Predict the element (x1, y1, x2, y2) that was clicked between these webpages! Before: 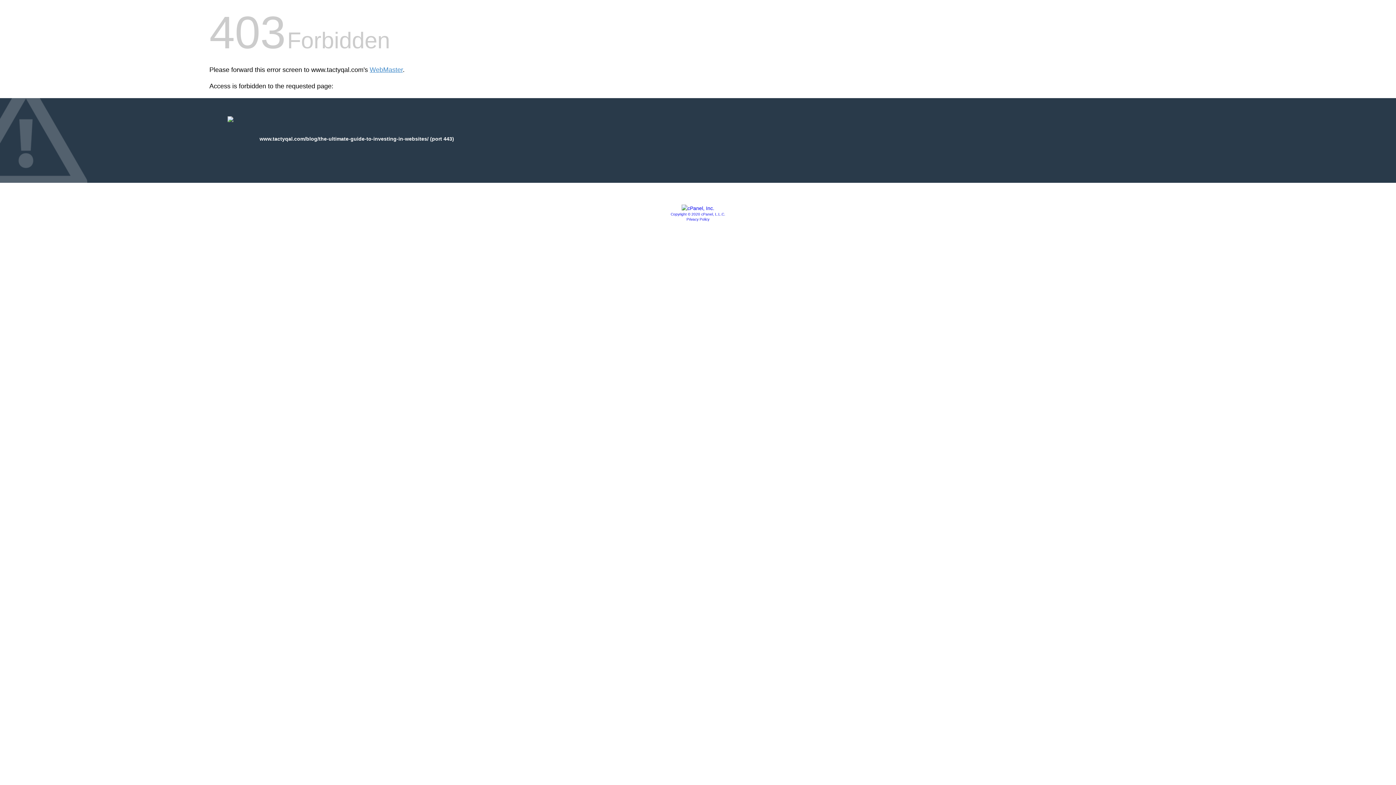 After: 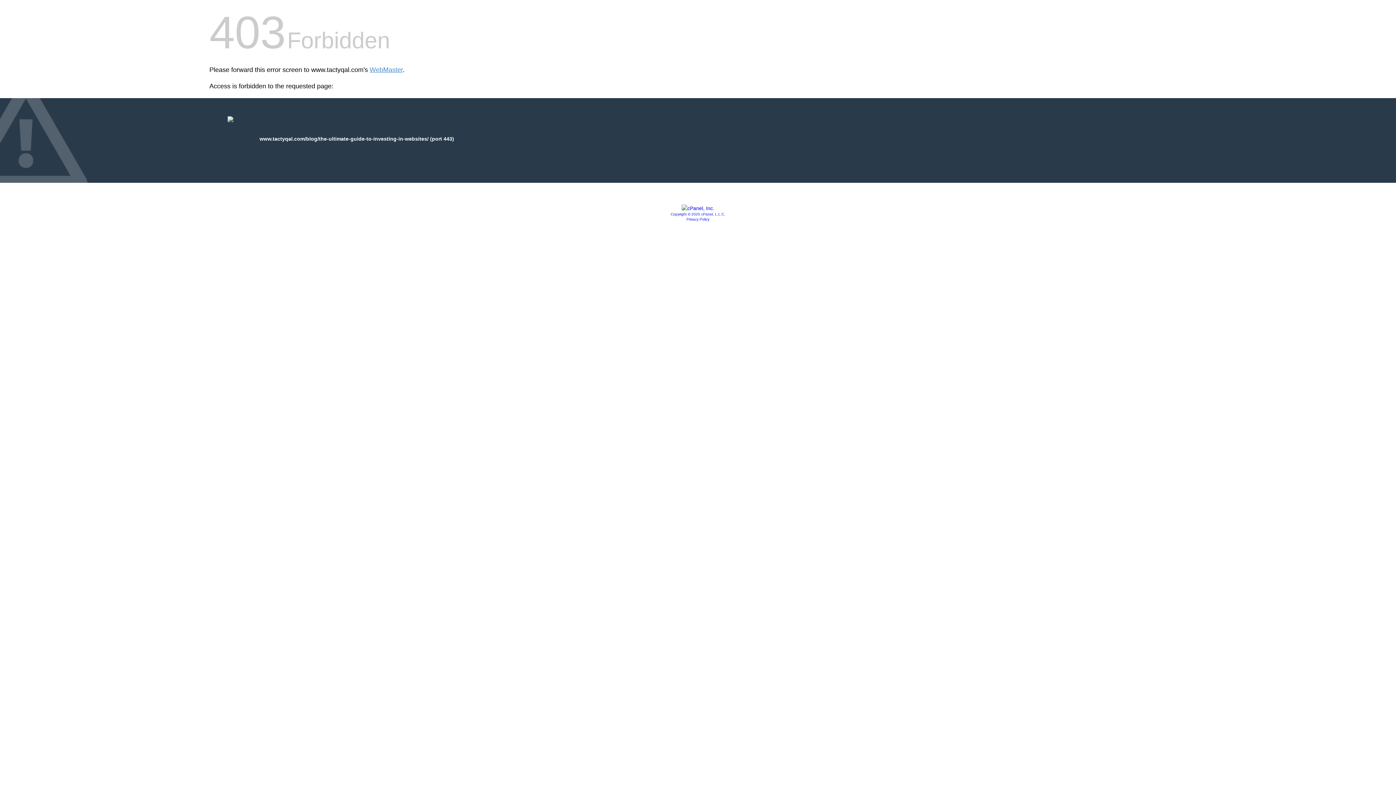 Action: label: Copyright © 2020 cPanel, L.L.C. bbox: (670, 212, 725, 216)